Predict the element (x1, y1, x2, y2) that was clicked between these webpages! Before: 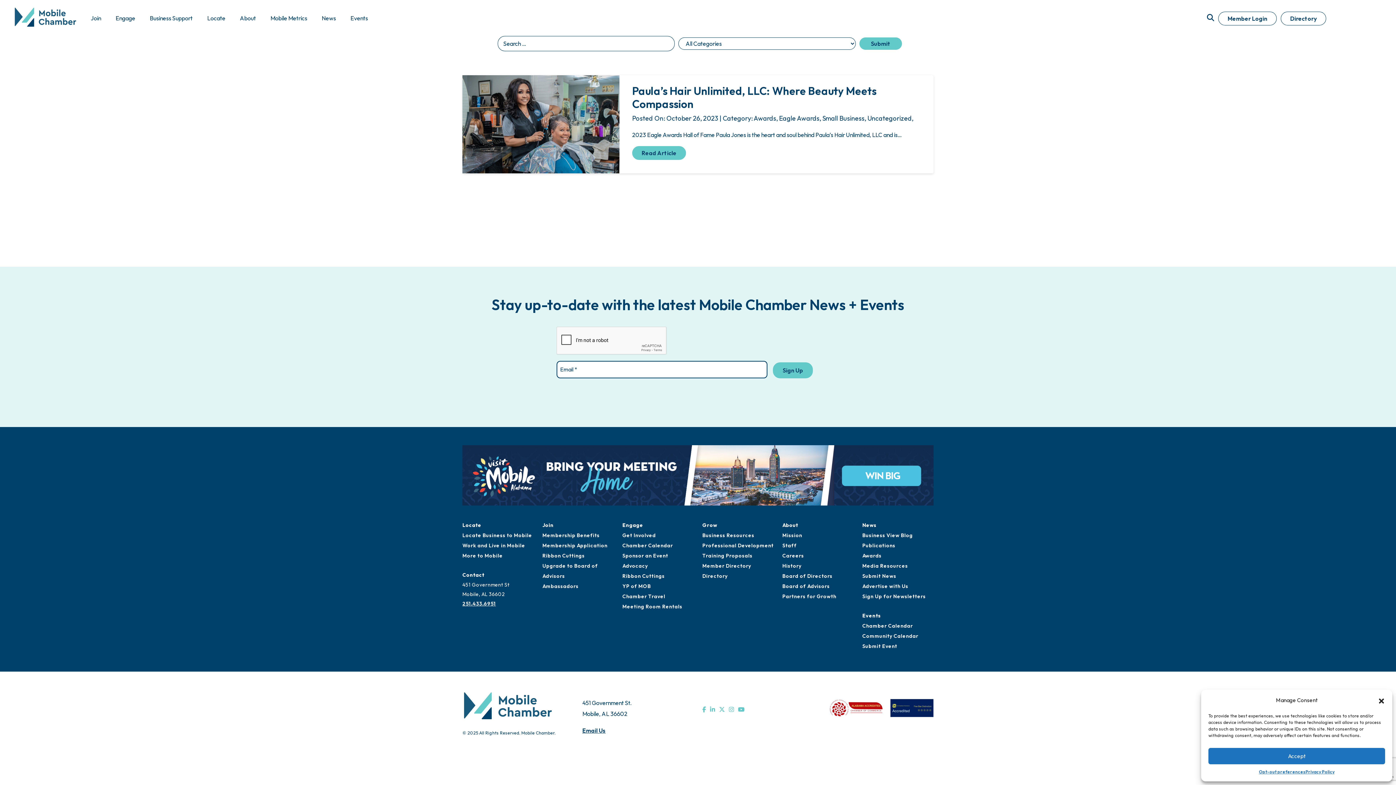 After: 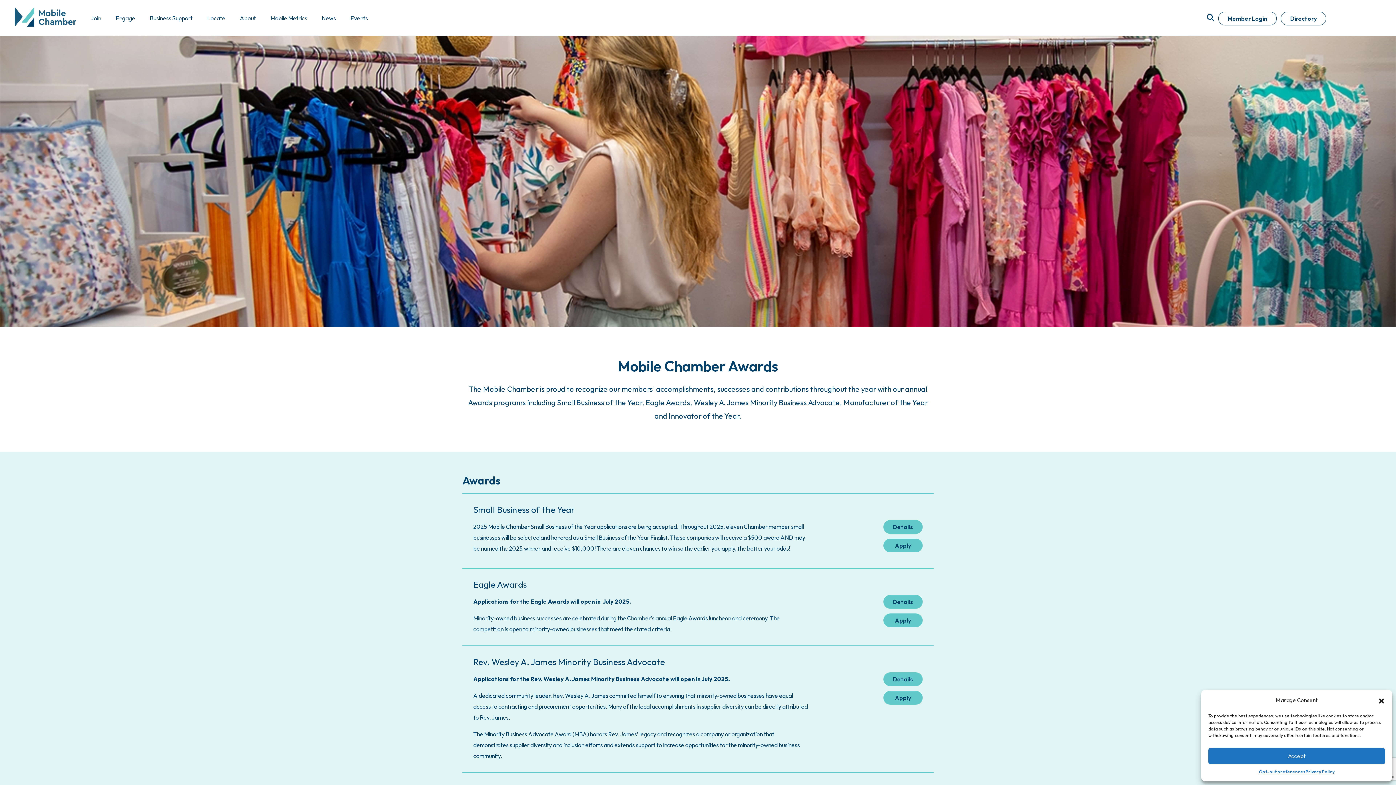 Action: bbox: (862, 552, 881, 559) label: Awards